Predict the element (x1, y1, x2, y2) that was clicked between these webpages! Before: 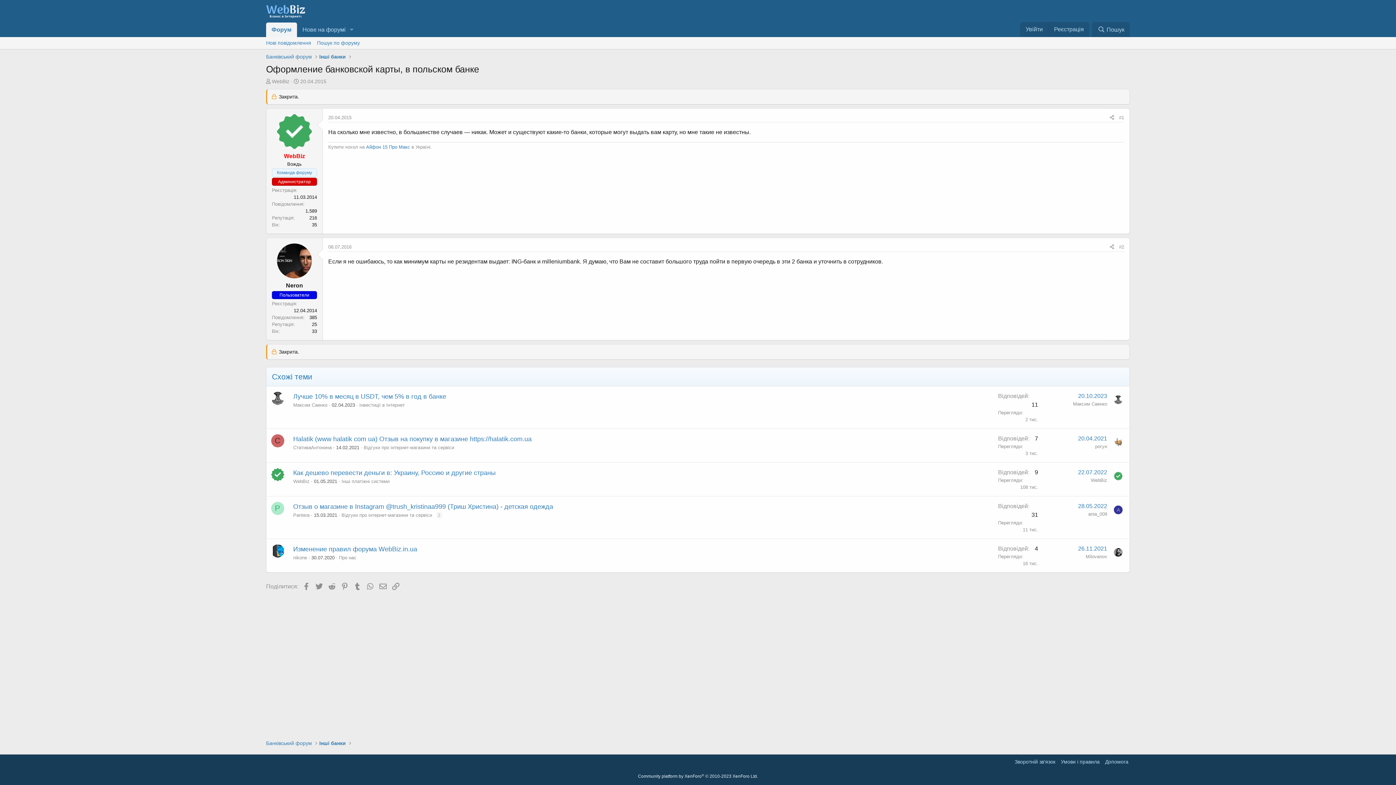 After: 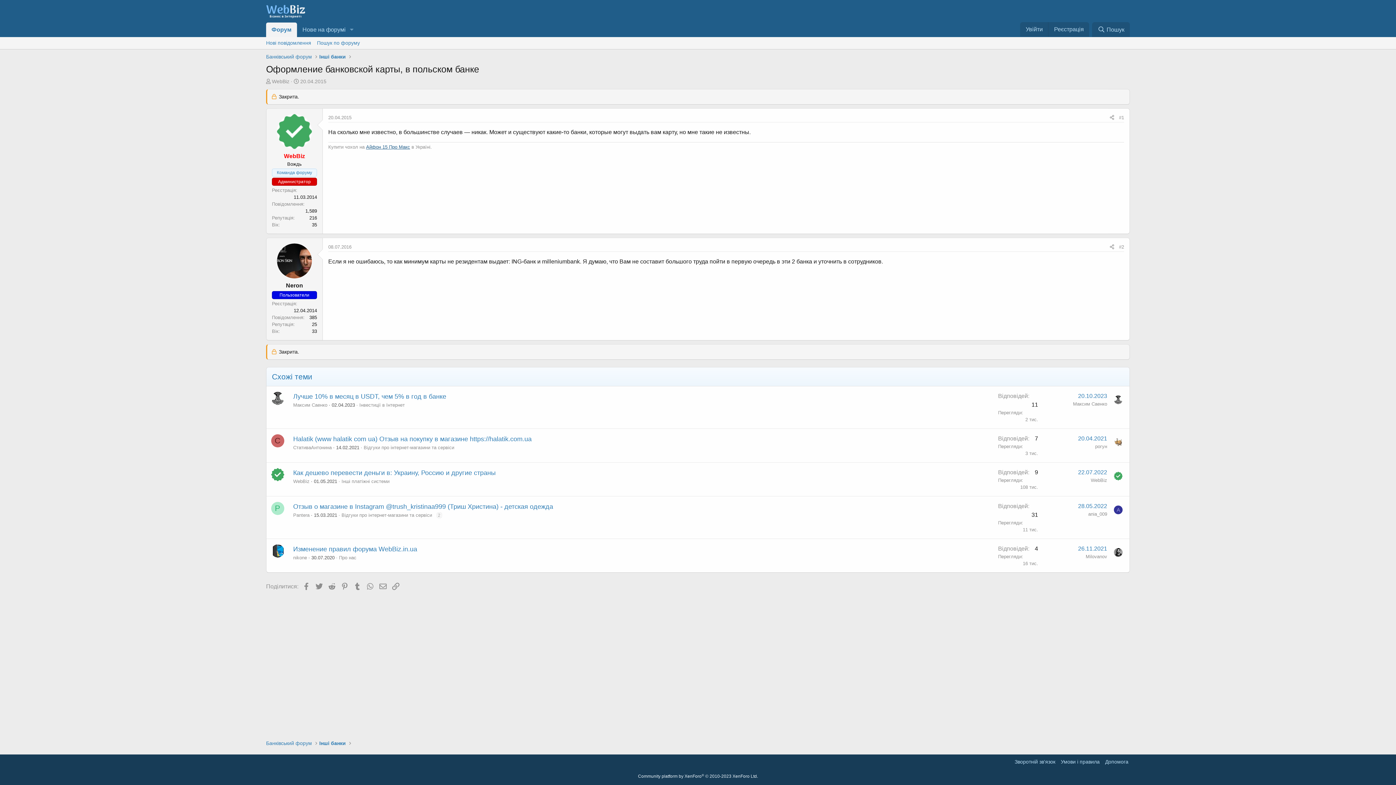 Action: bbox: (366, 144, 410, 149) label: Айфон 15 Про Макс